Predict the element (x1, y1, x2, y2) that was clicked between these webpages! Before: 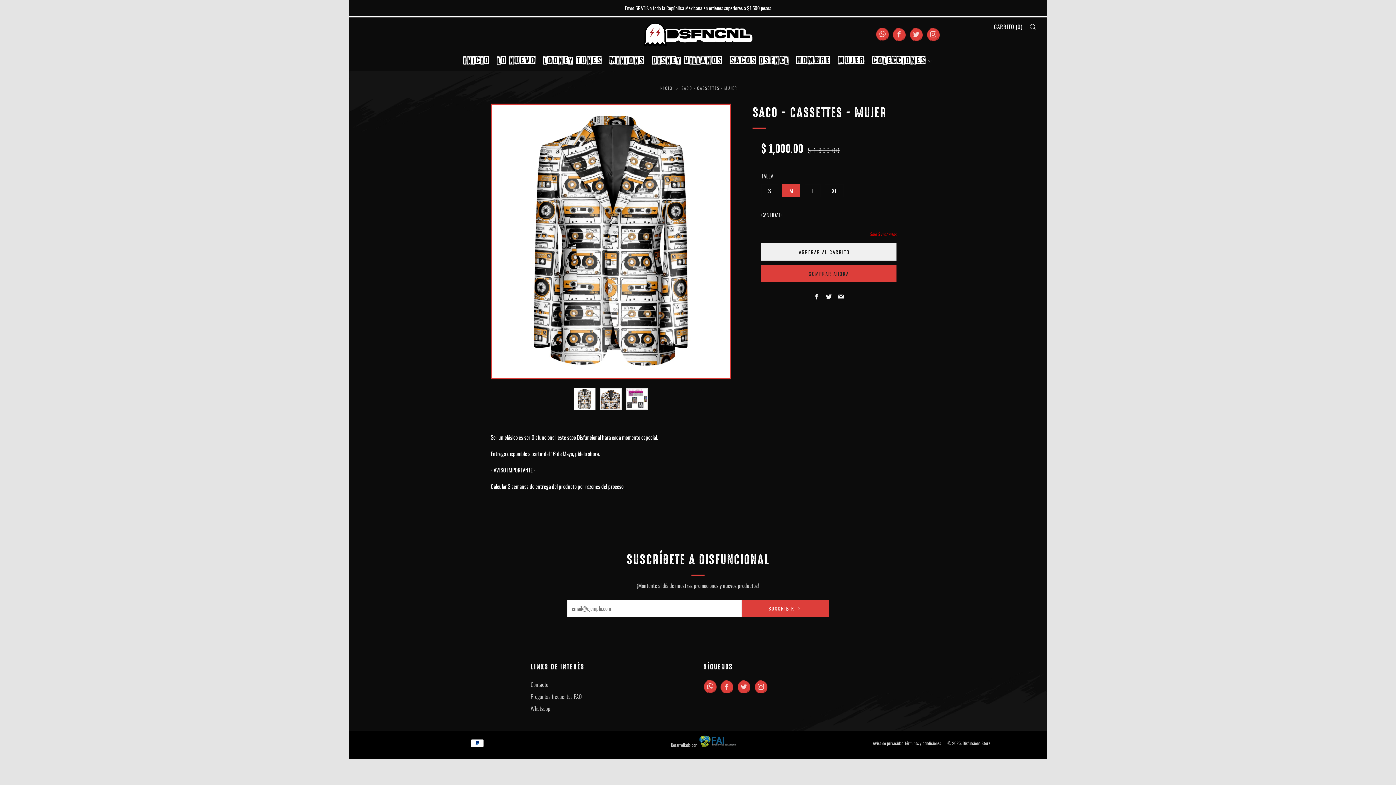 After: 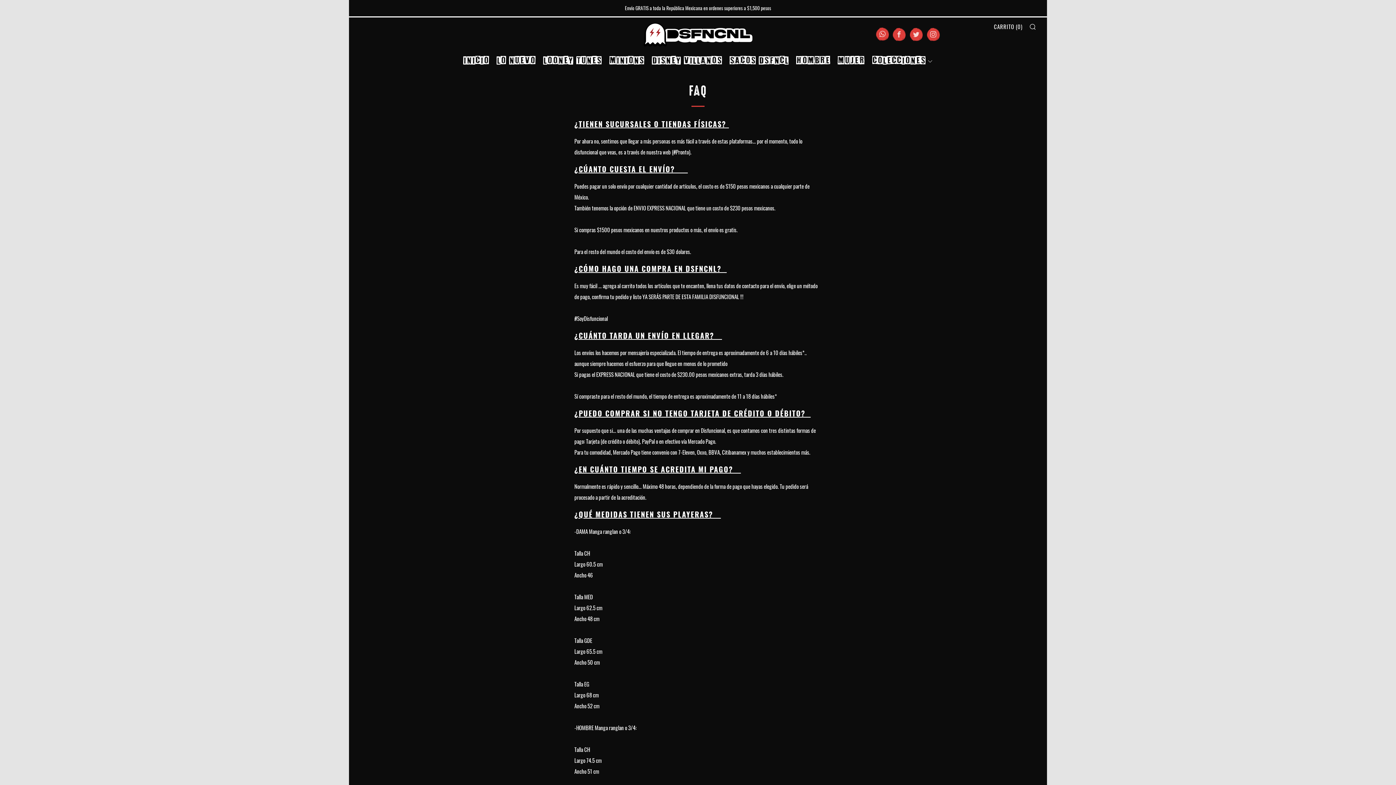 Action: label: Preguntas frecuentas FAQ bbox: (530, 692, 582, 700)